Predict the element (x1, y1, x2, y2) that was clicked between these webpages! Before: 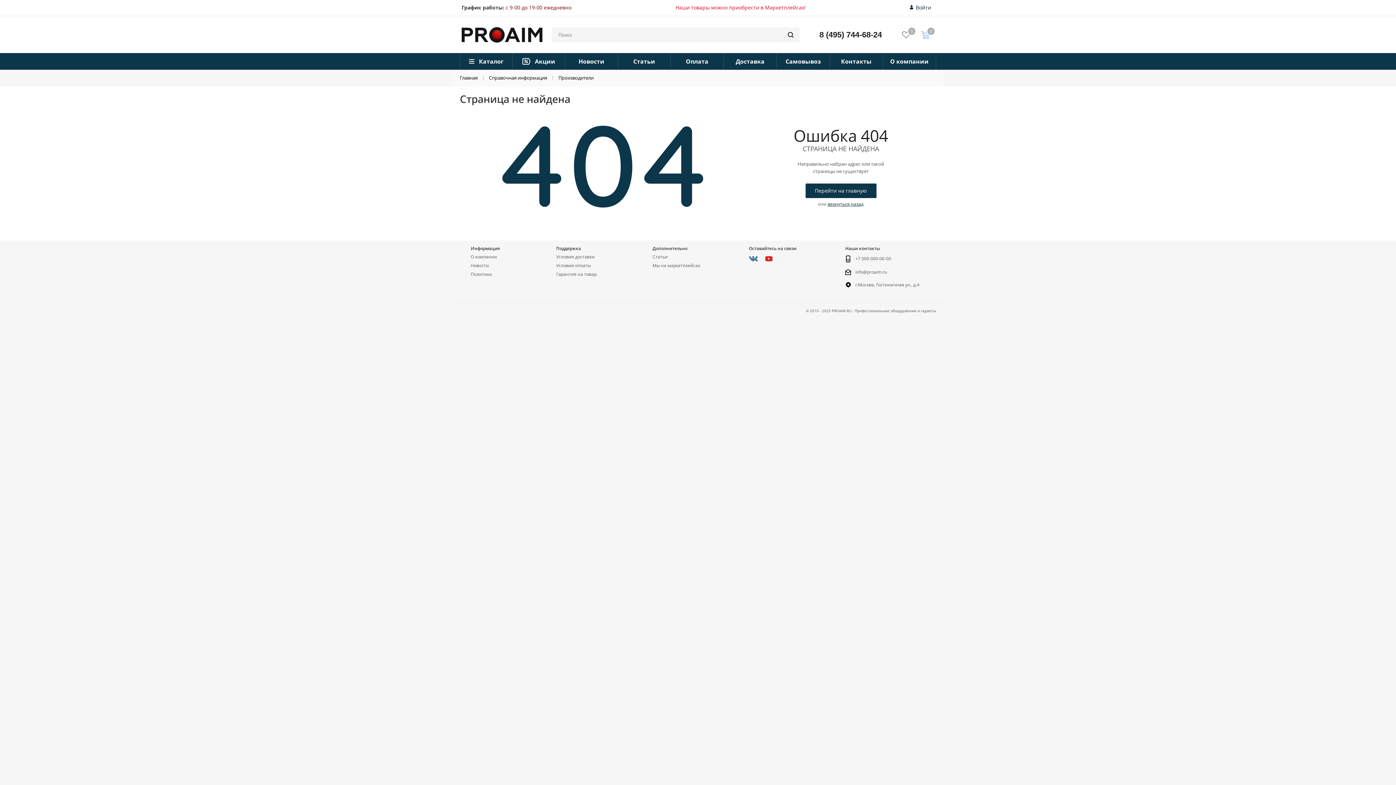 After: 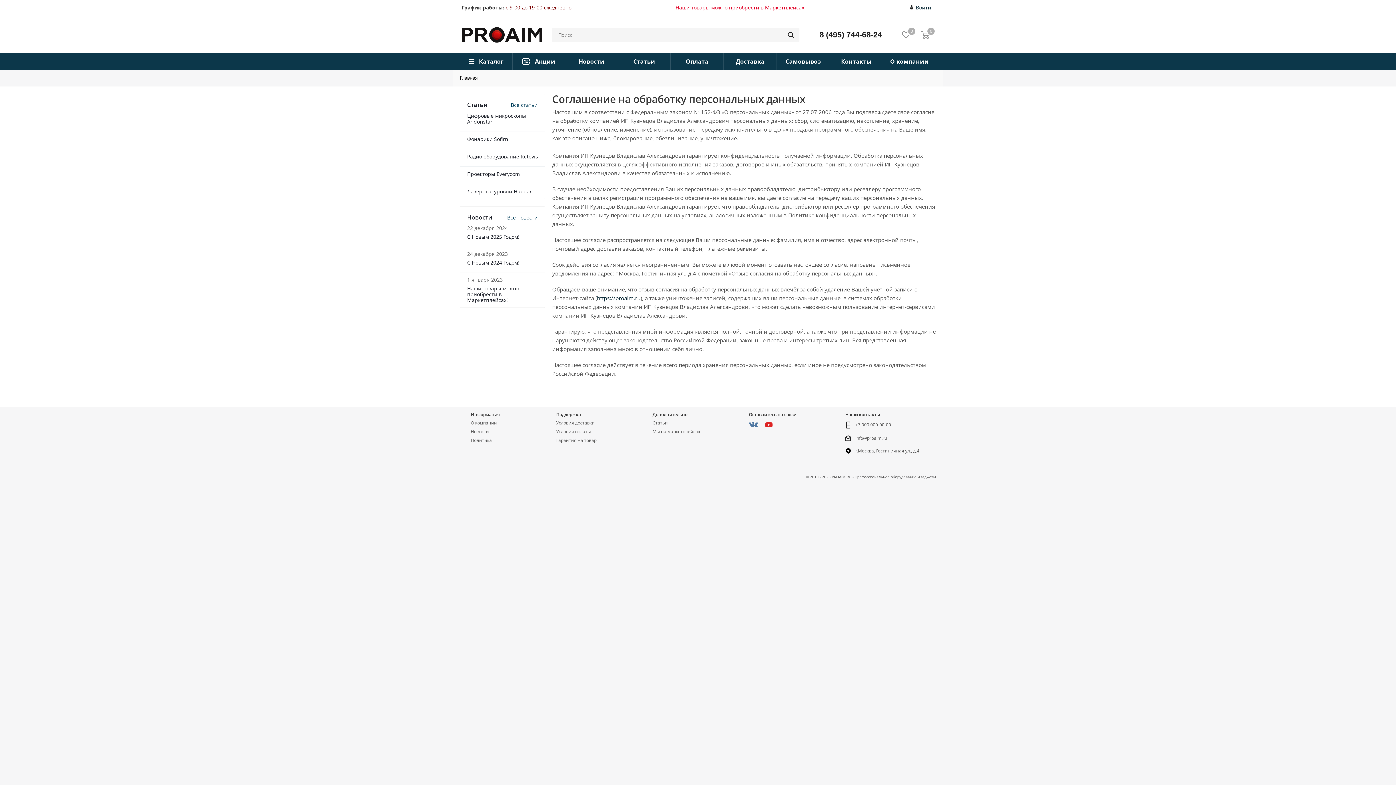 Action: label: Политика bbox: (470, 271, 492, 277)